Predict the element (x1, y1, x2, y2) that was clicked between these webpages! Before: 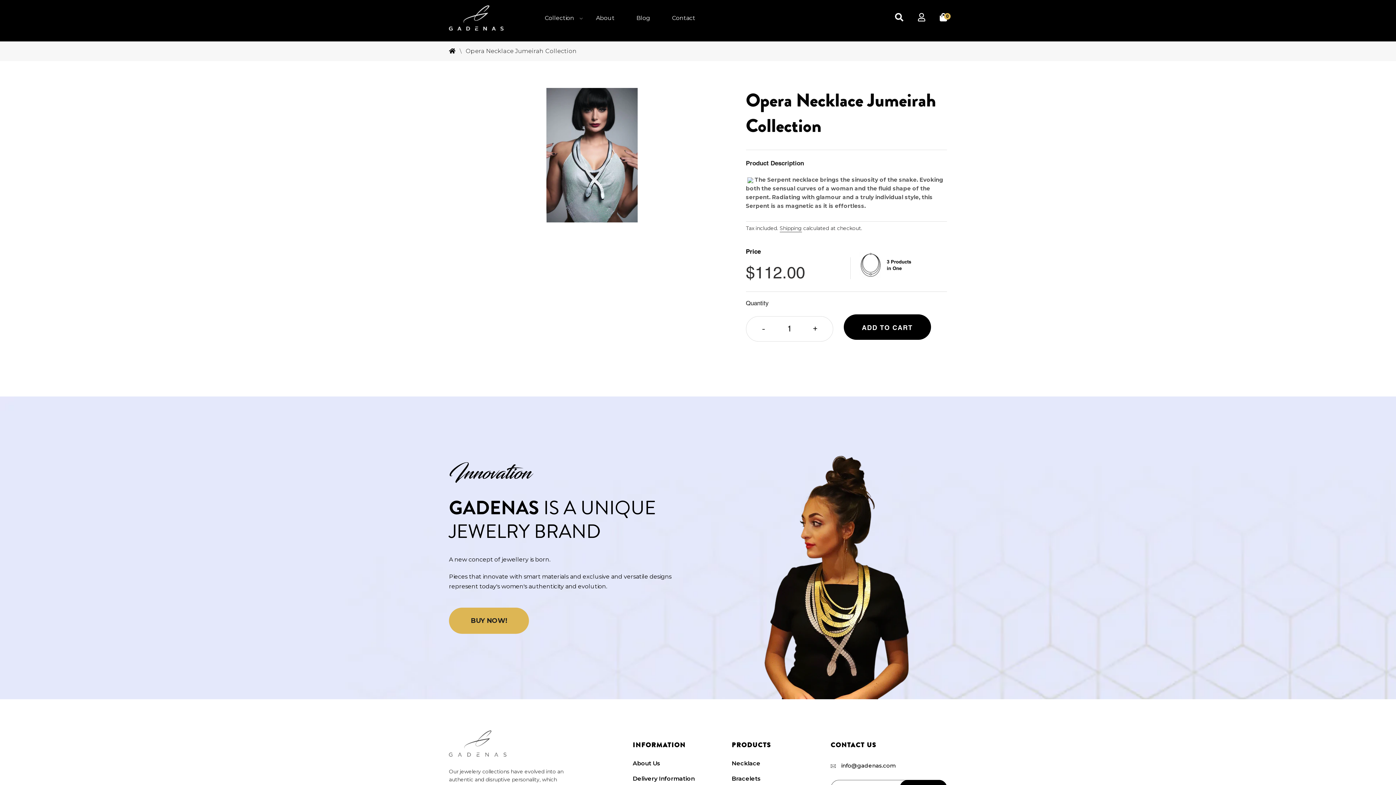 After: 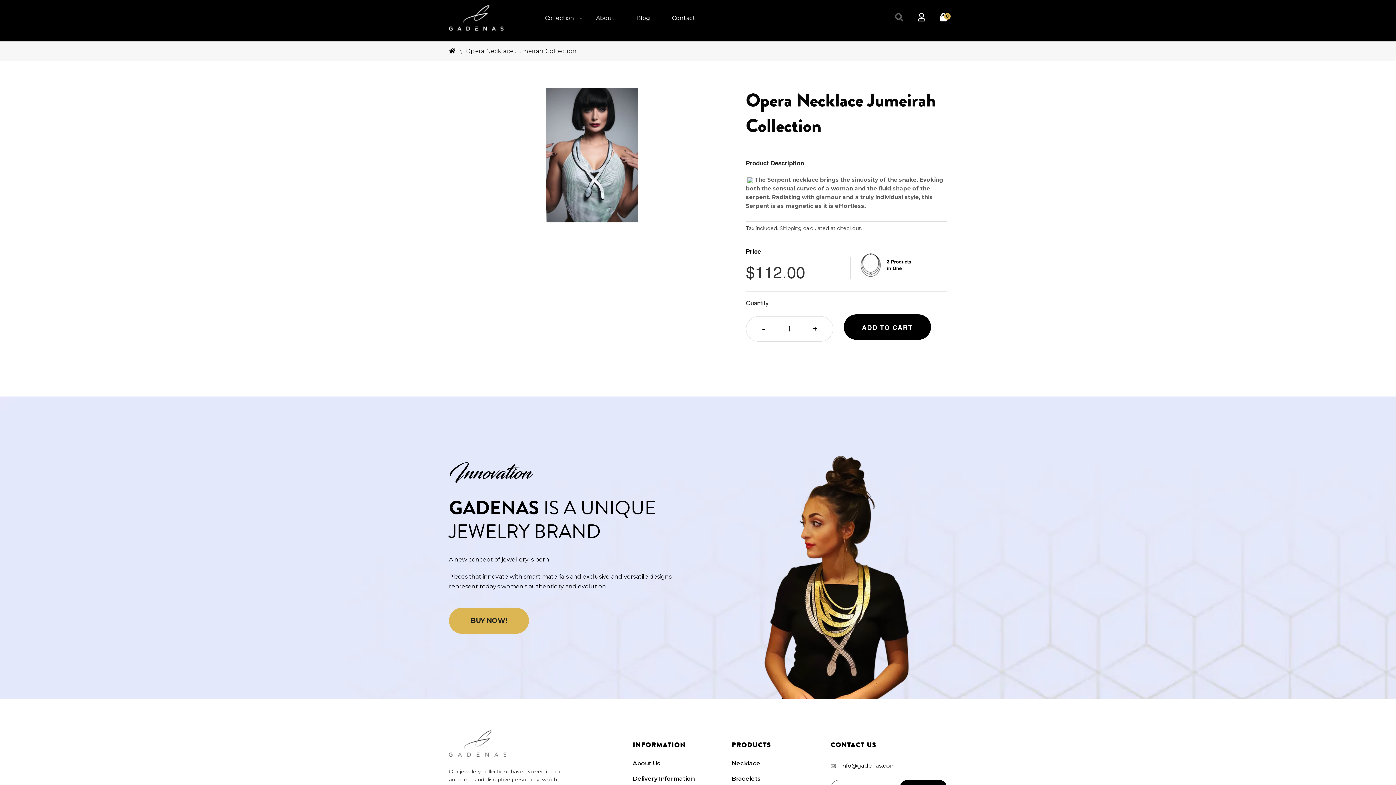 Action: bbox: (895, 12, 903, 22)